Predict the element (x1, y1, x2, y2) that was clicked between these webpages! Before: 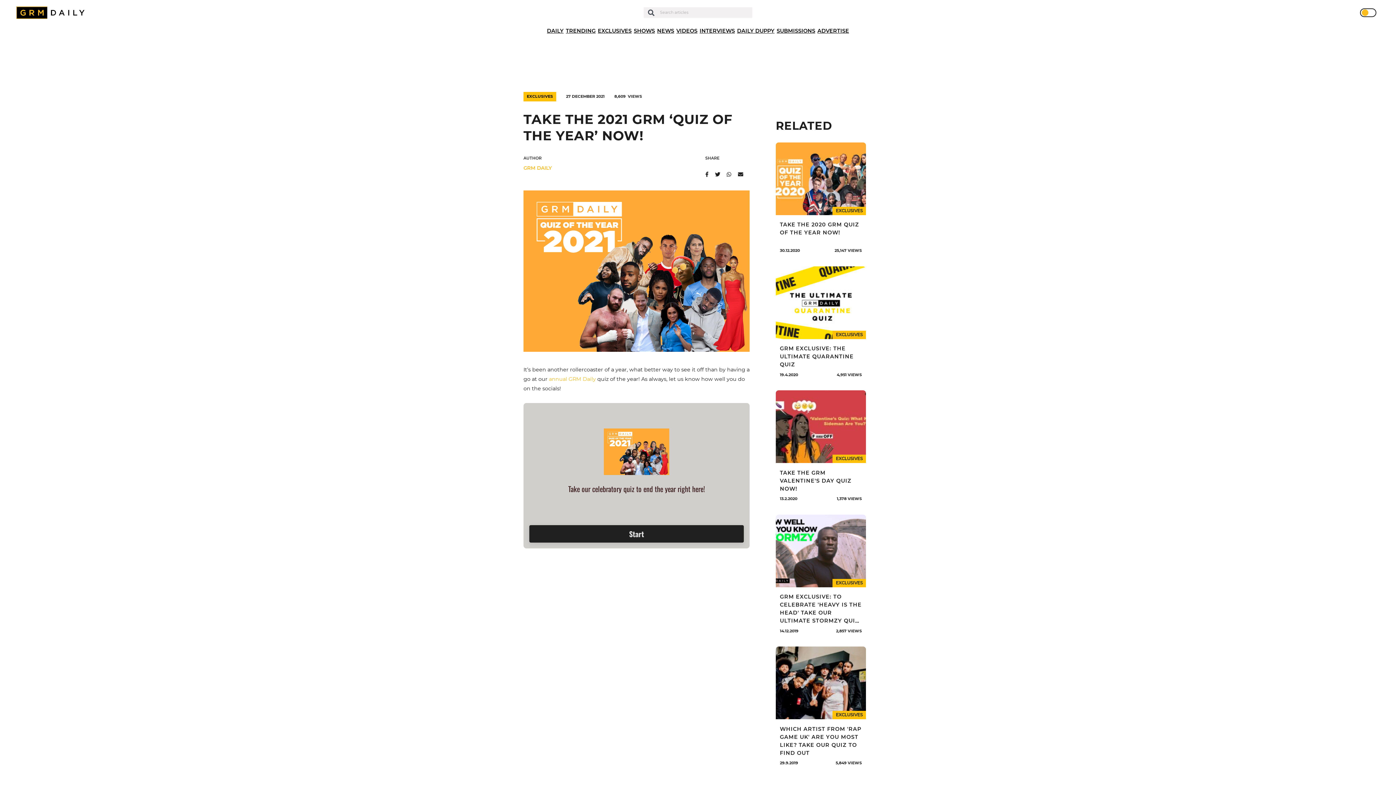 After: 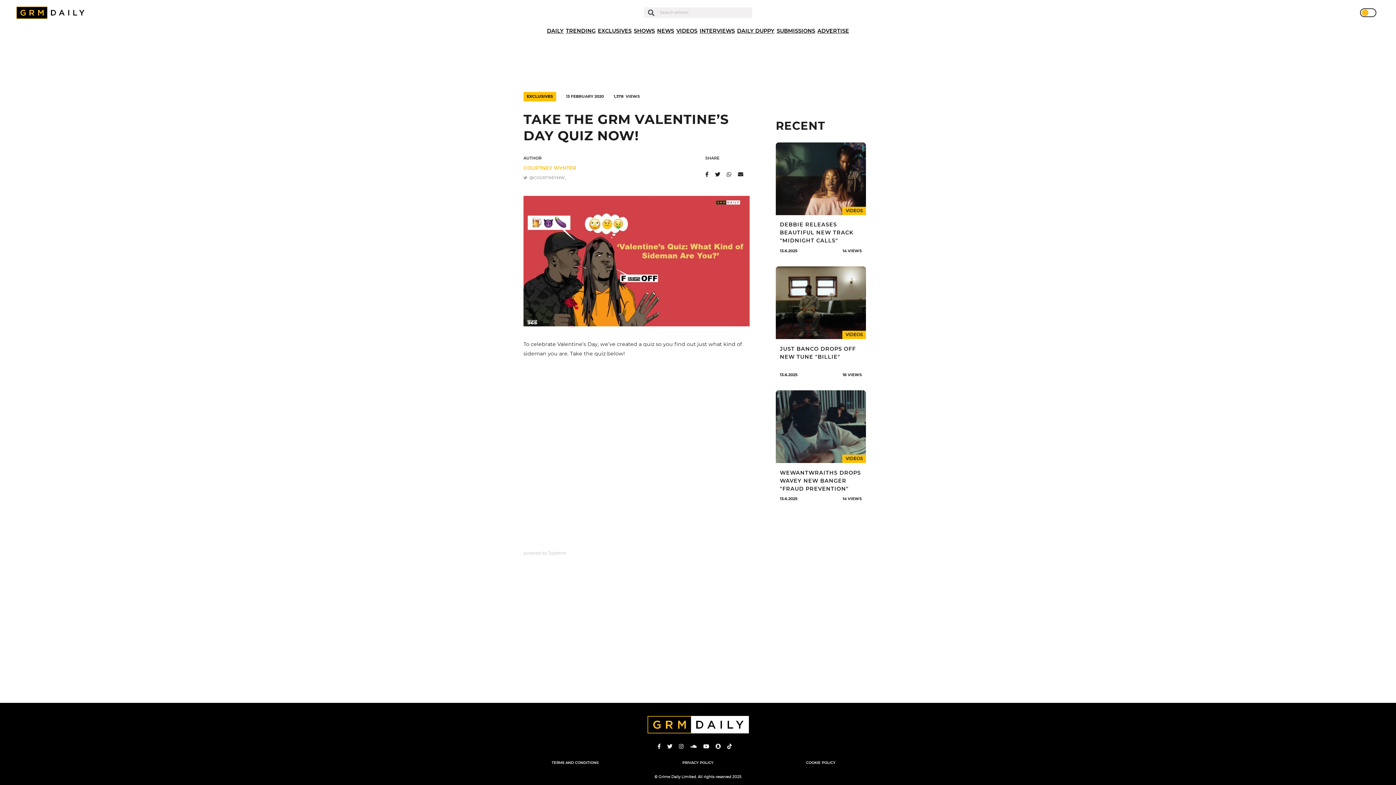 Action: bbox: (776, 390, 866, 508) label: EXCLUSIVES
TAKE THE GRM VALENTINE'S DAY QUIZ NOW!

To celebrate Valentine’s Day, we’ve created a quiz so you find out just what kind of sideman you are. Take the quiz below! powered by Typeform...

13.2.2020
1,378 VIEWS